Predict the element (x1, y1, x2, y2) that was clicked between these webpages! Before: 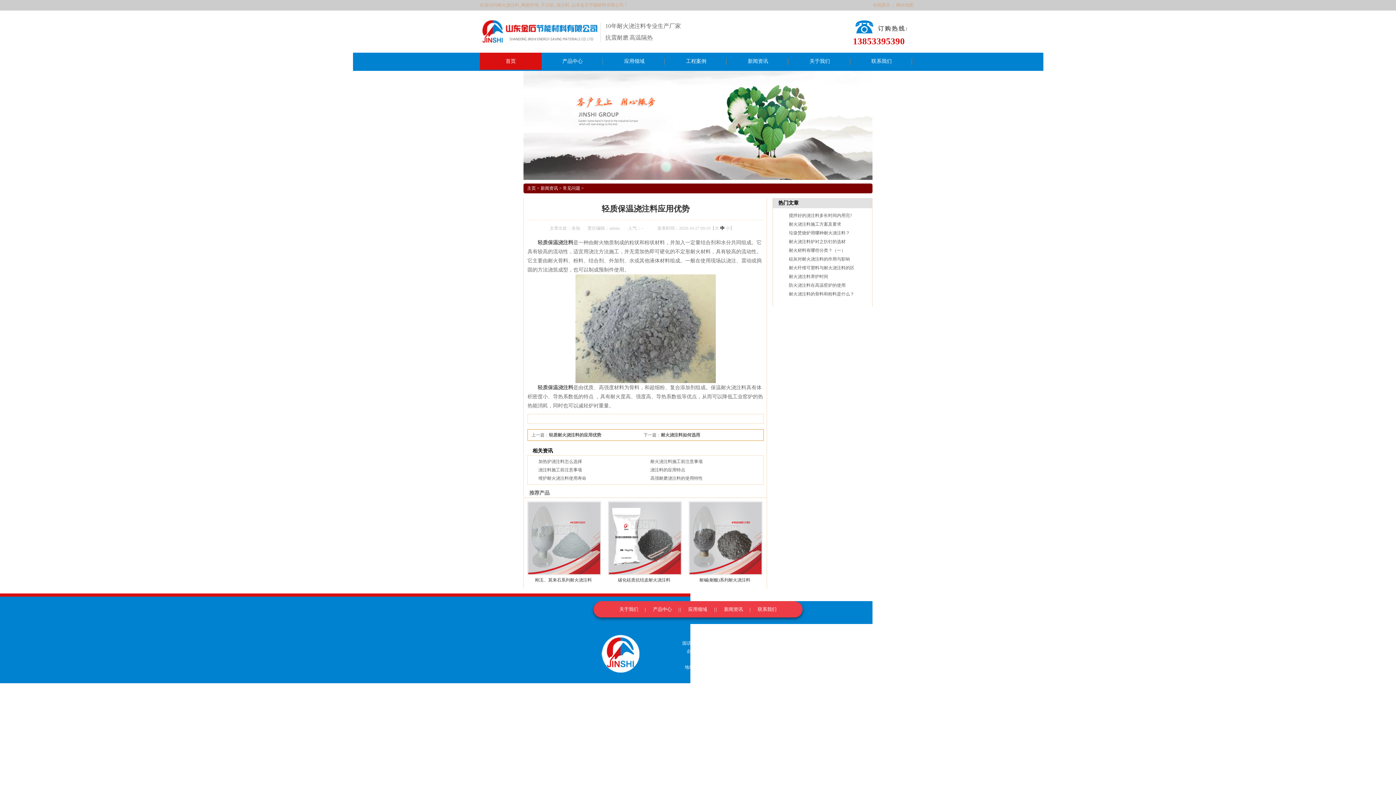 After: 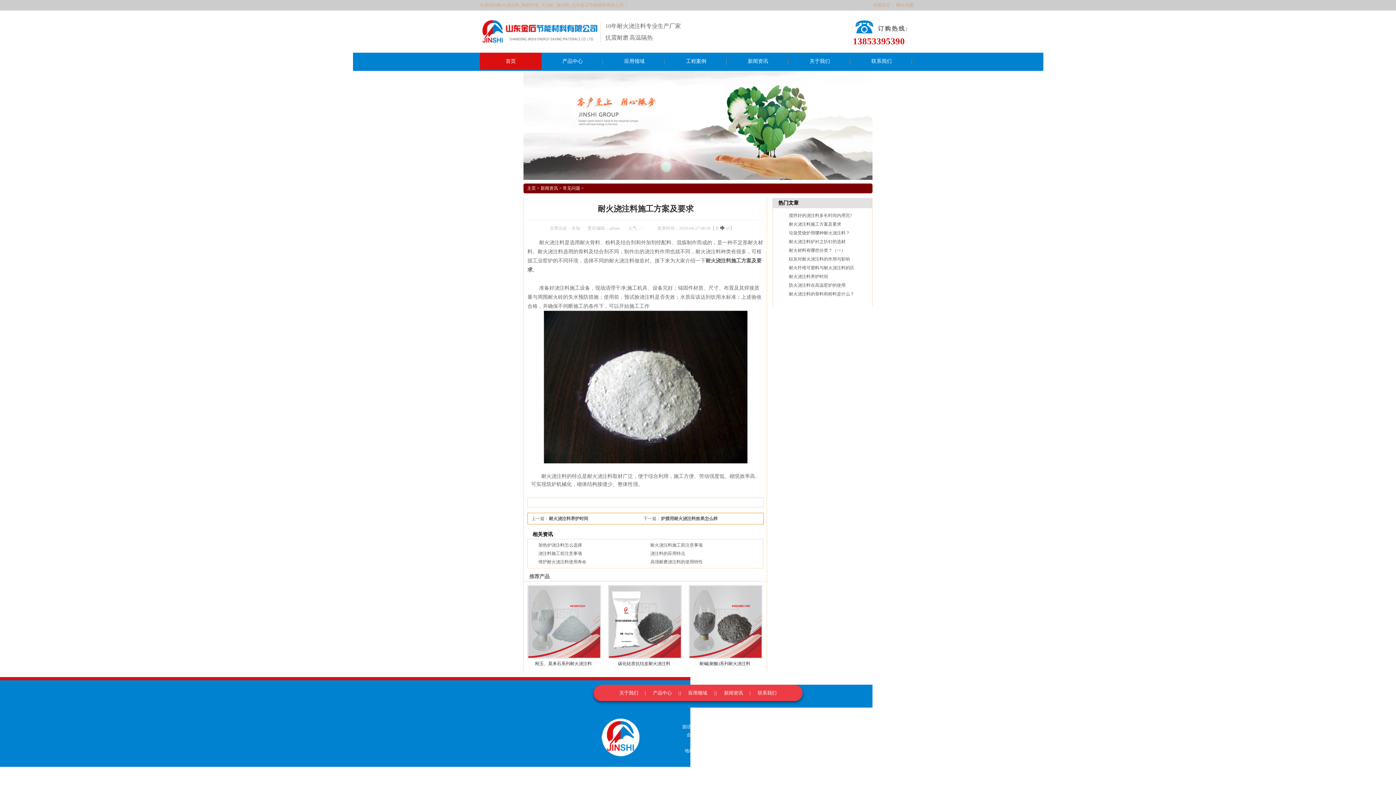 Action: label: 耐火浇注料施工方案及要求 bbox: (789, 221, 841, 226)